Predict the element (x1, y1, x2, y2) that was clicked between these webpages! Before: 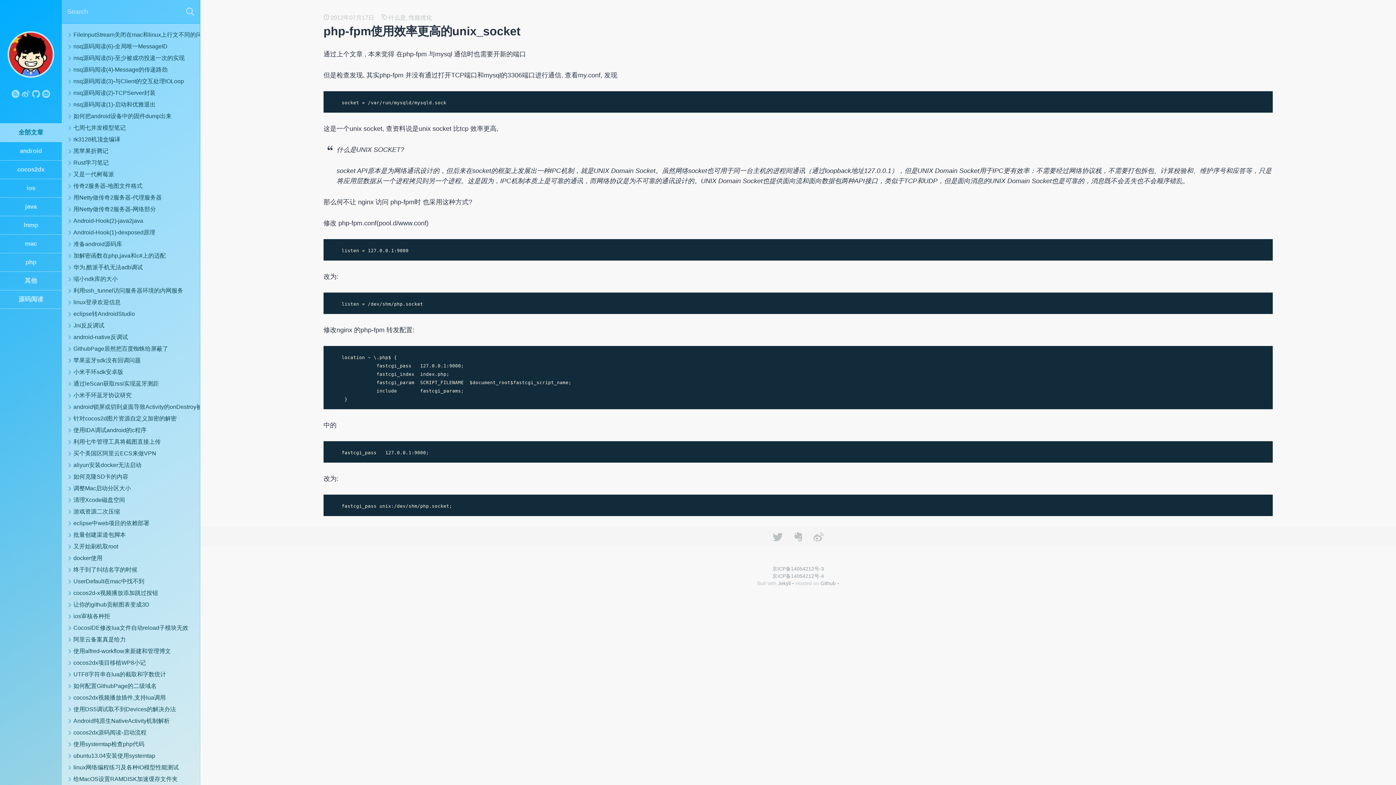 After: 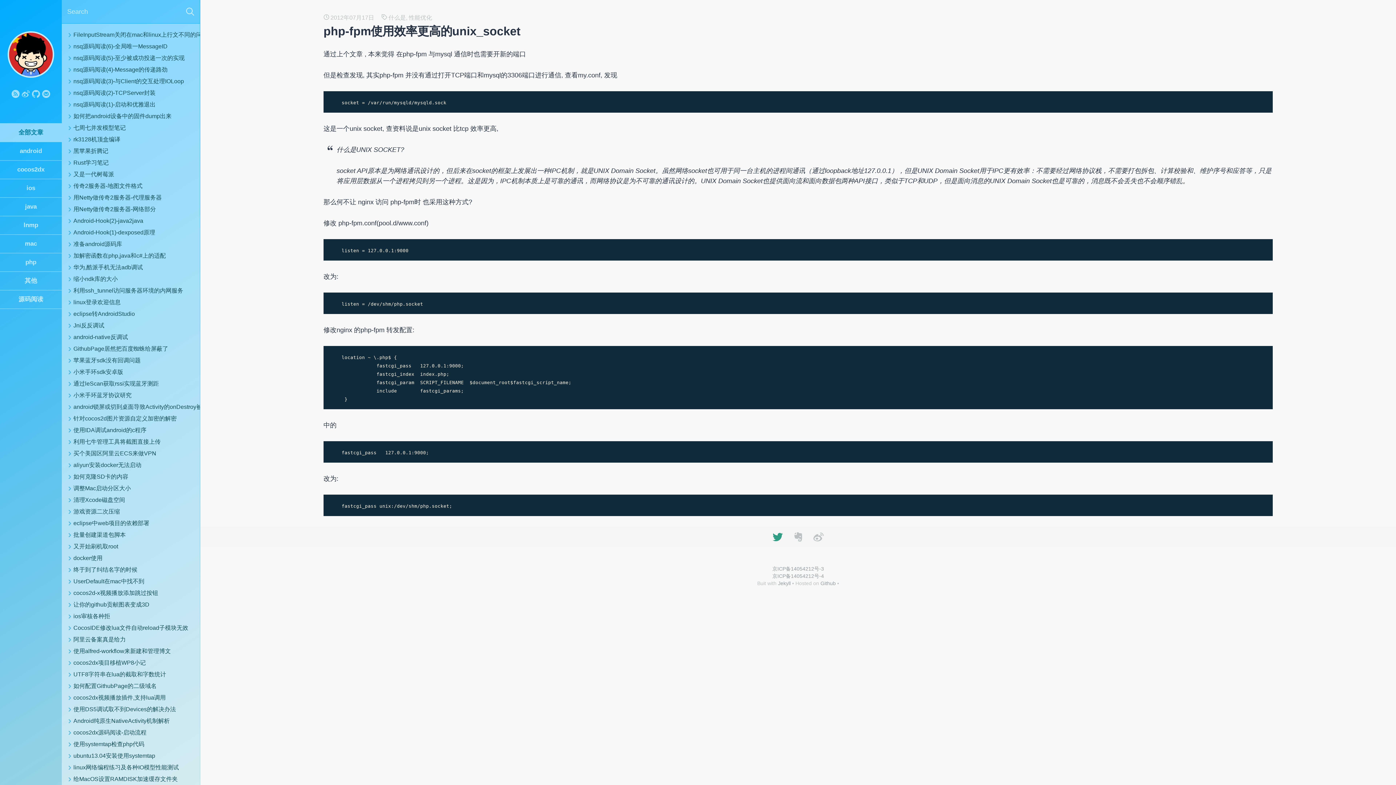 Action: bbox: (772, 532, 783, 543)